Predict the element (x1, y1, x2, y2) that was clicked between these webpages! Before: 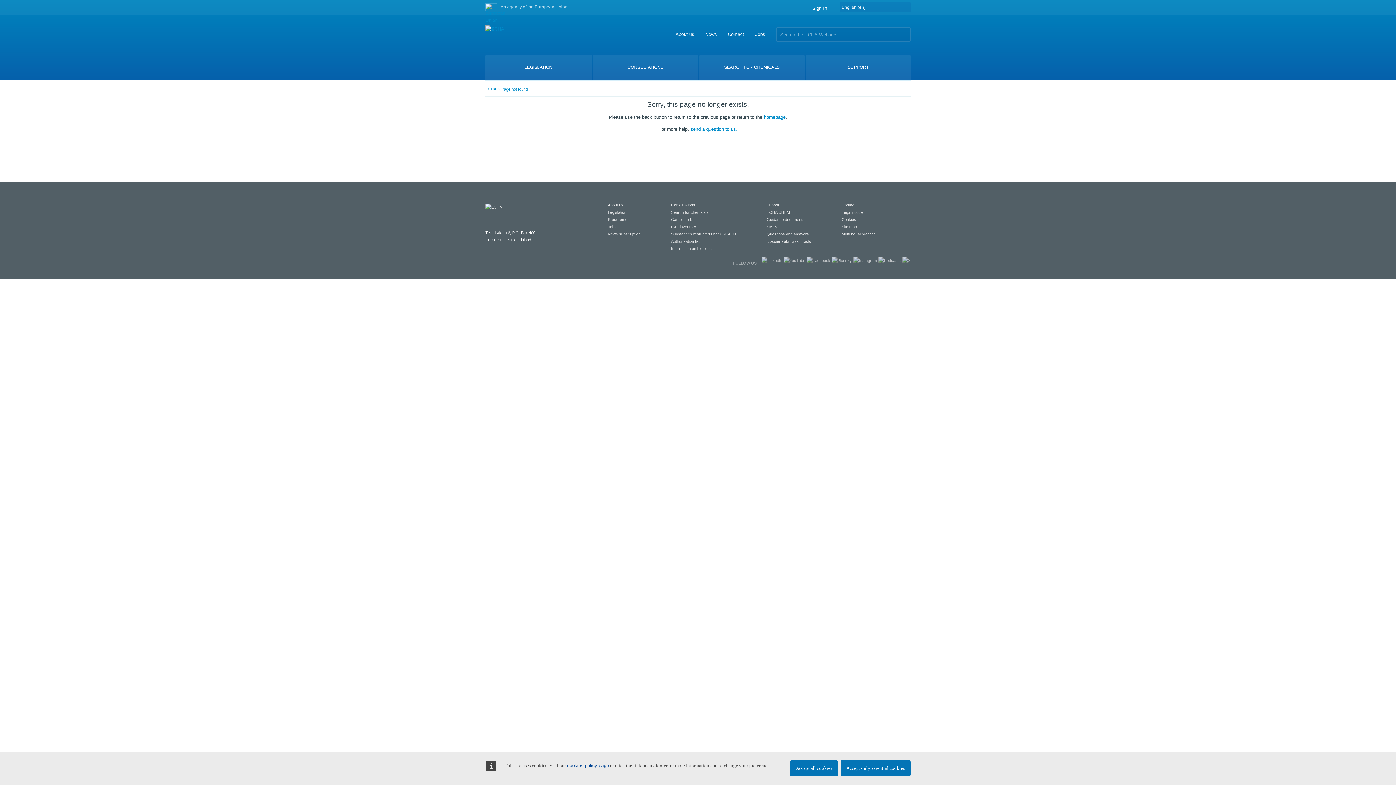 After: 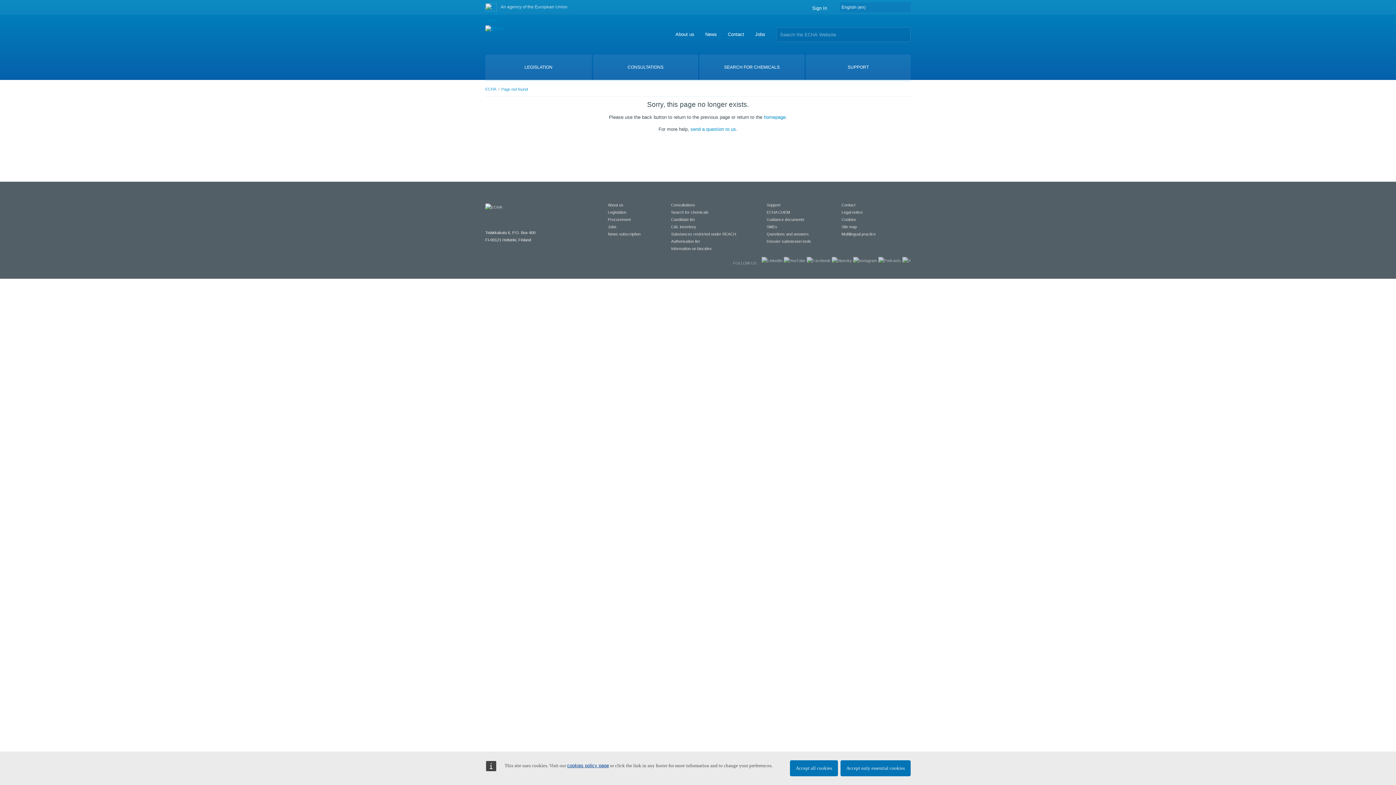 Action: bbox: (841, 232, 876, 236) label: Multilingual practice